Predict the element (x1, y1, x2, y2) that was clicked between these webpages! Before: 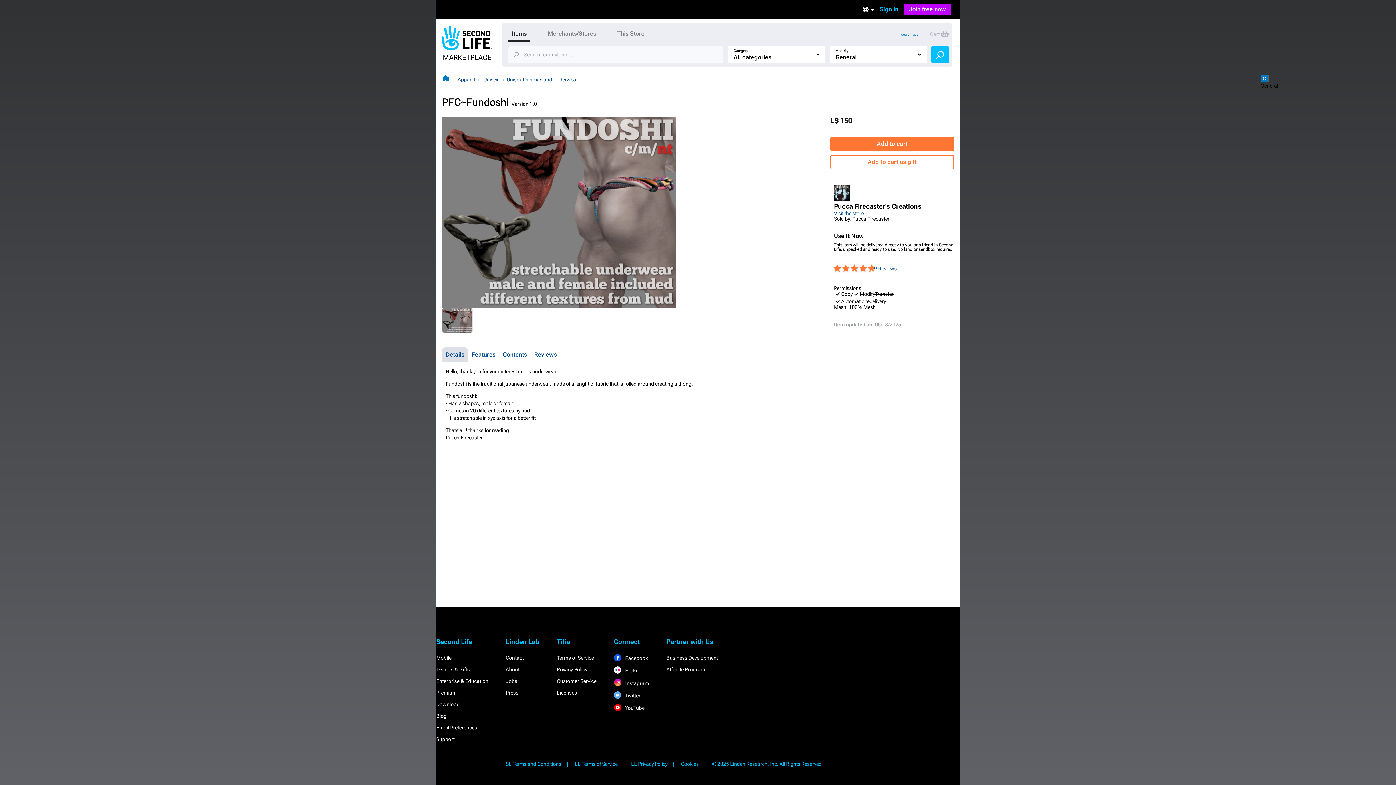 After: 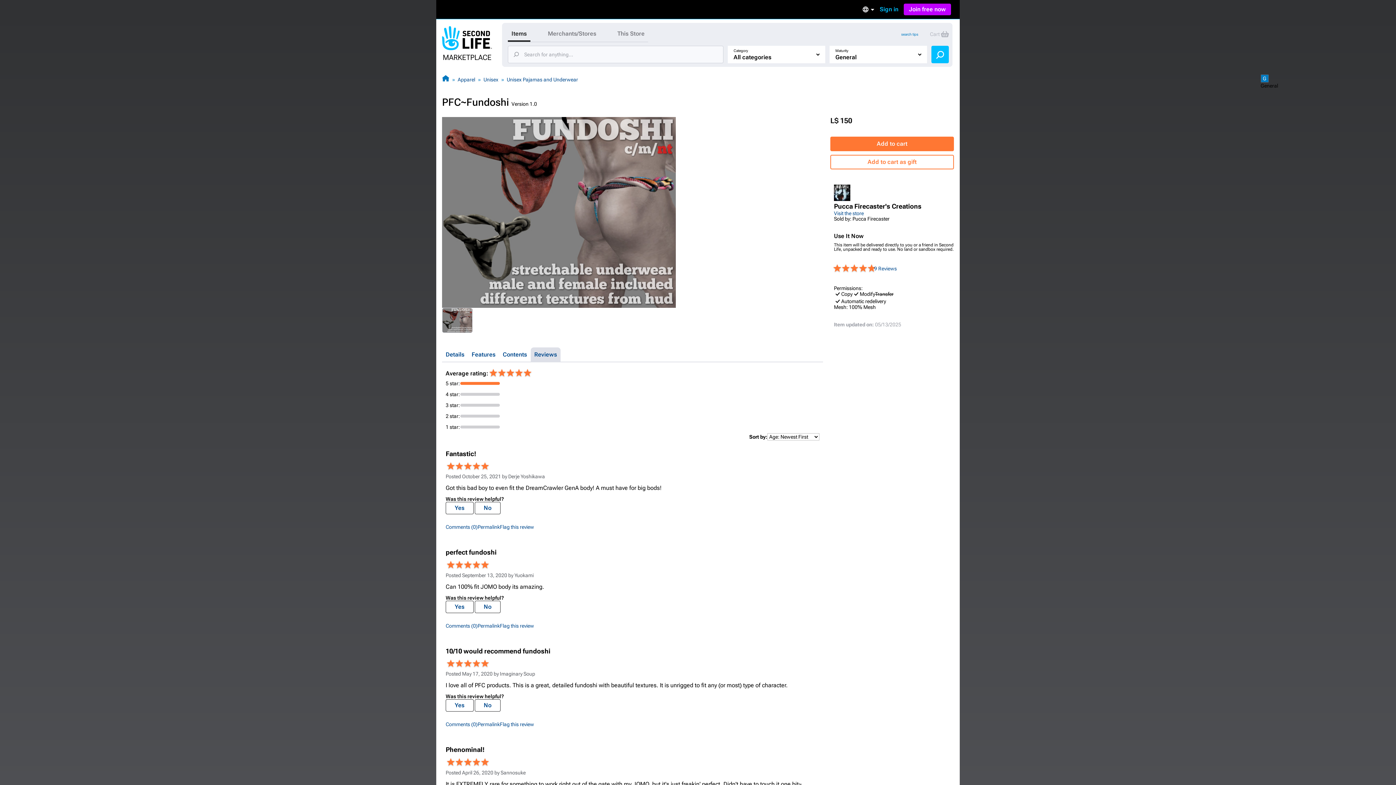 Action: bbox: (874, 265, 897, 271) label: 9 Reviews